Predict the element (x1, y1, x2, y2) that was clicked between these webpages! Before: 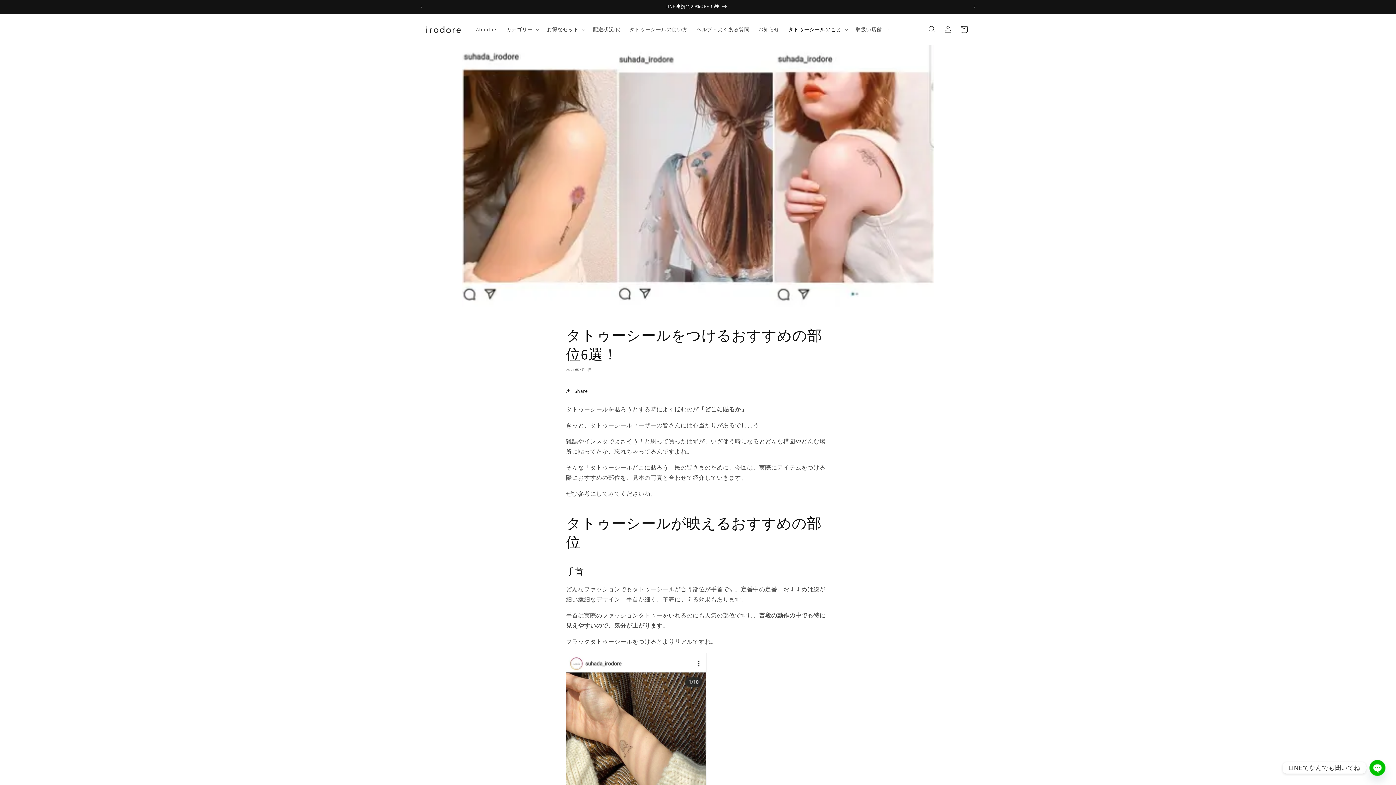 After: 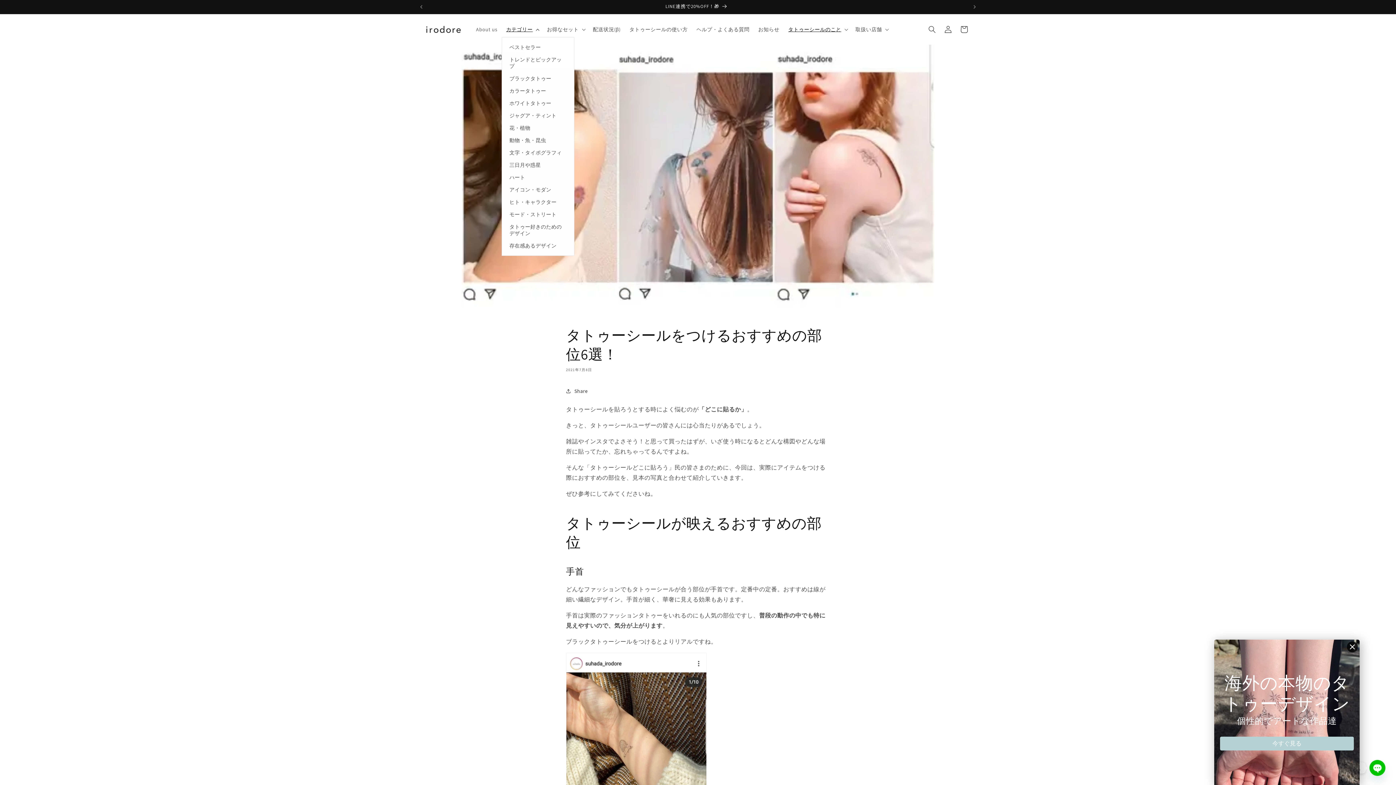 Action: label: カテゴリー bbox: (501, 21, 542, 37)